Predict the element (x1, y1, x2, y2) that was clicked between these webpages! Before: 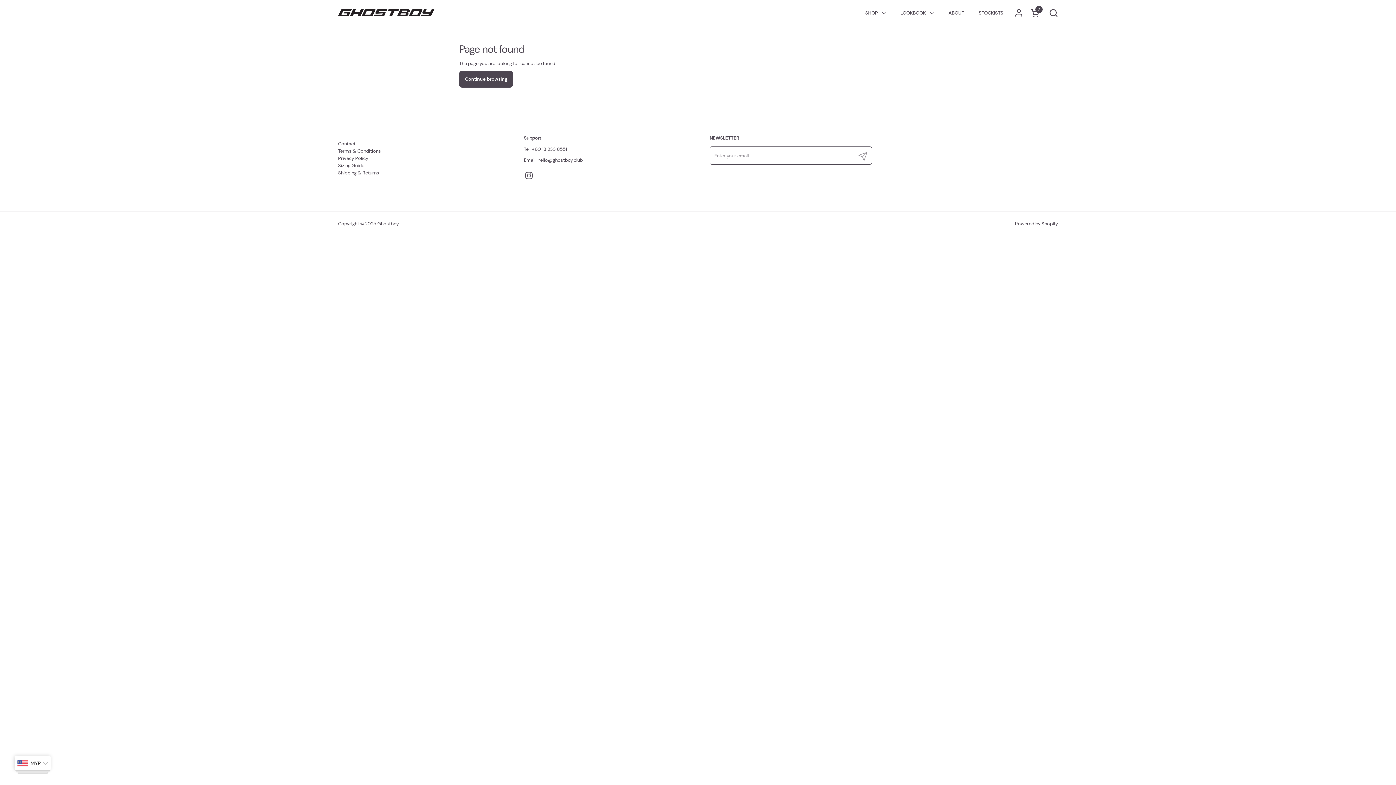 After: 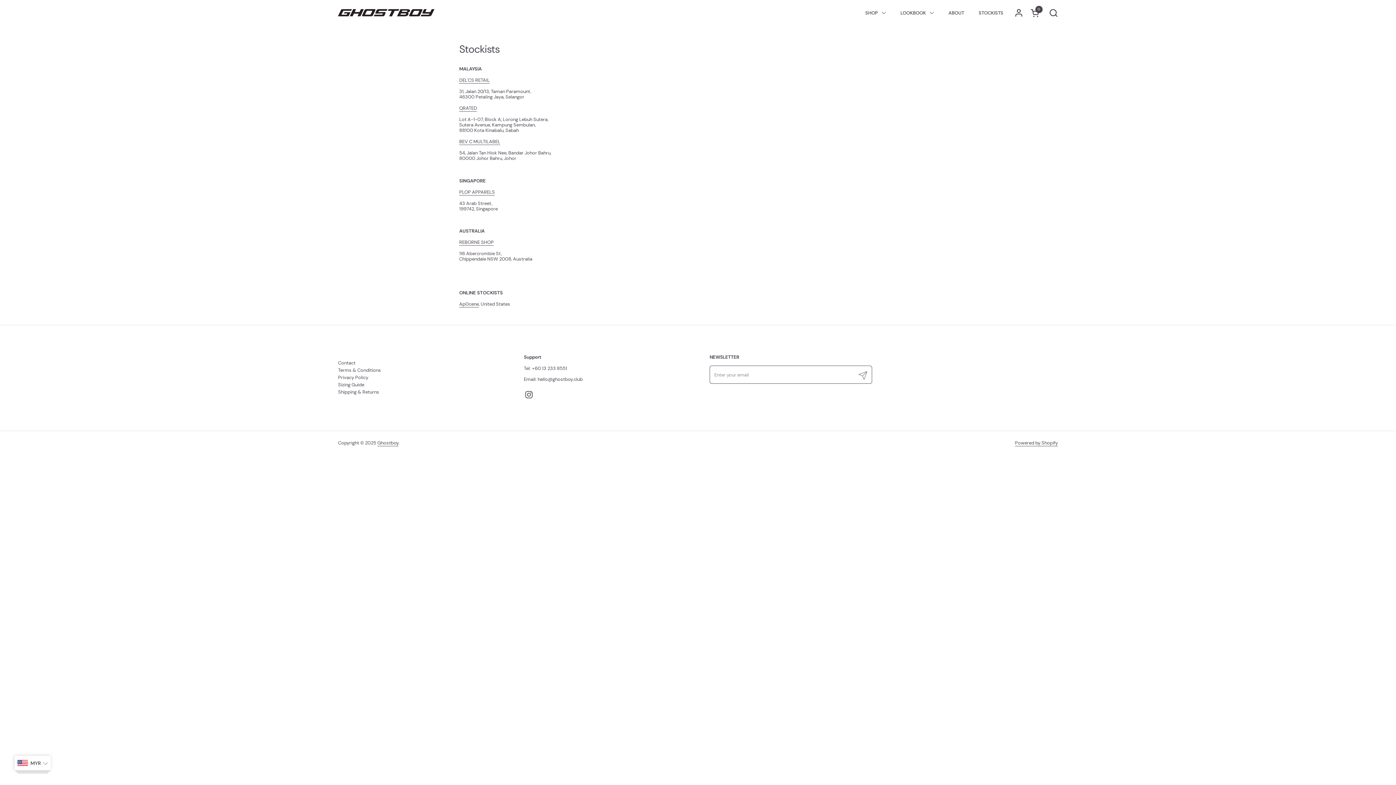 Action: label: STOCKISTS bbox: (971, 4, 1010, 20)